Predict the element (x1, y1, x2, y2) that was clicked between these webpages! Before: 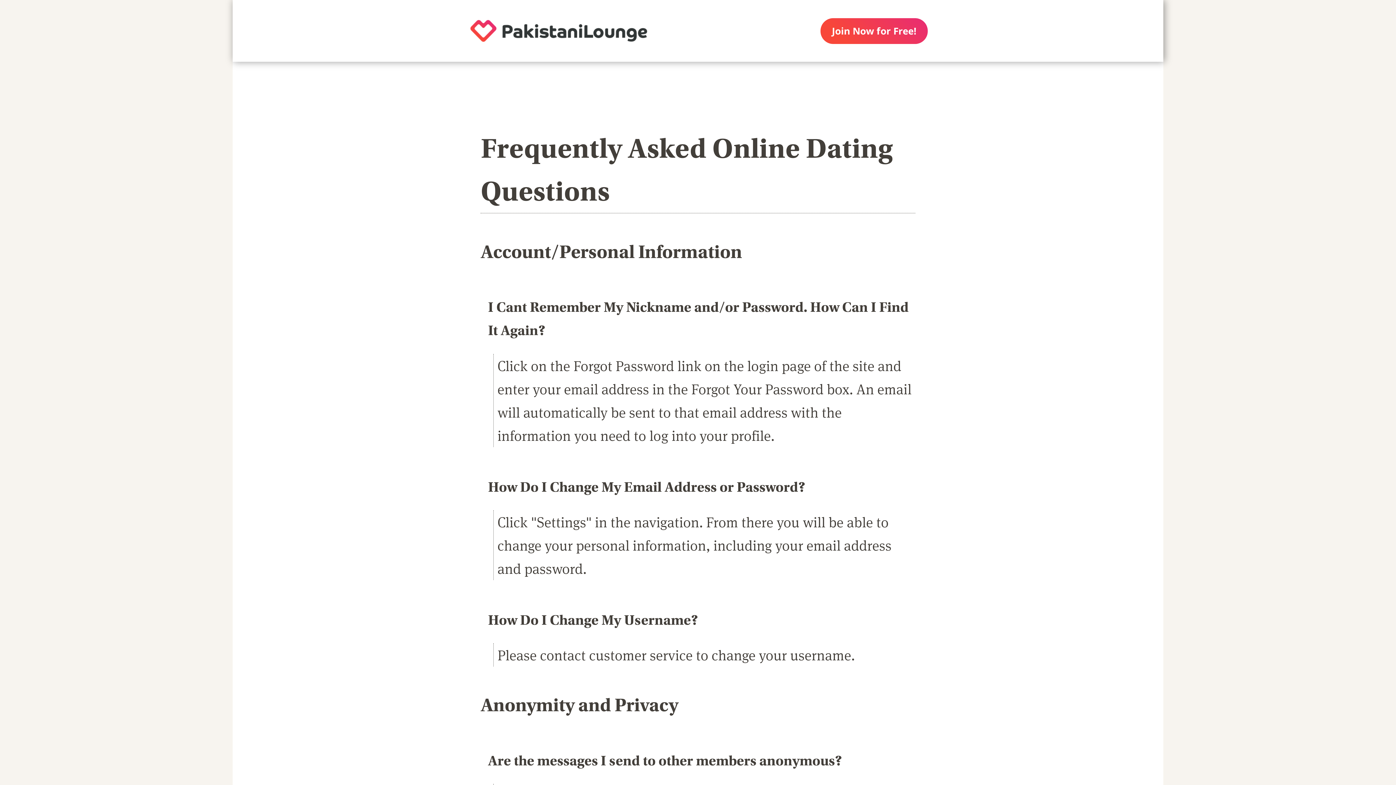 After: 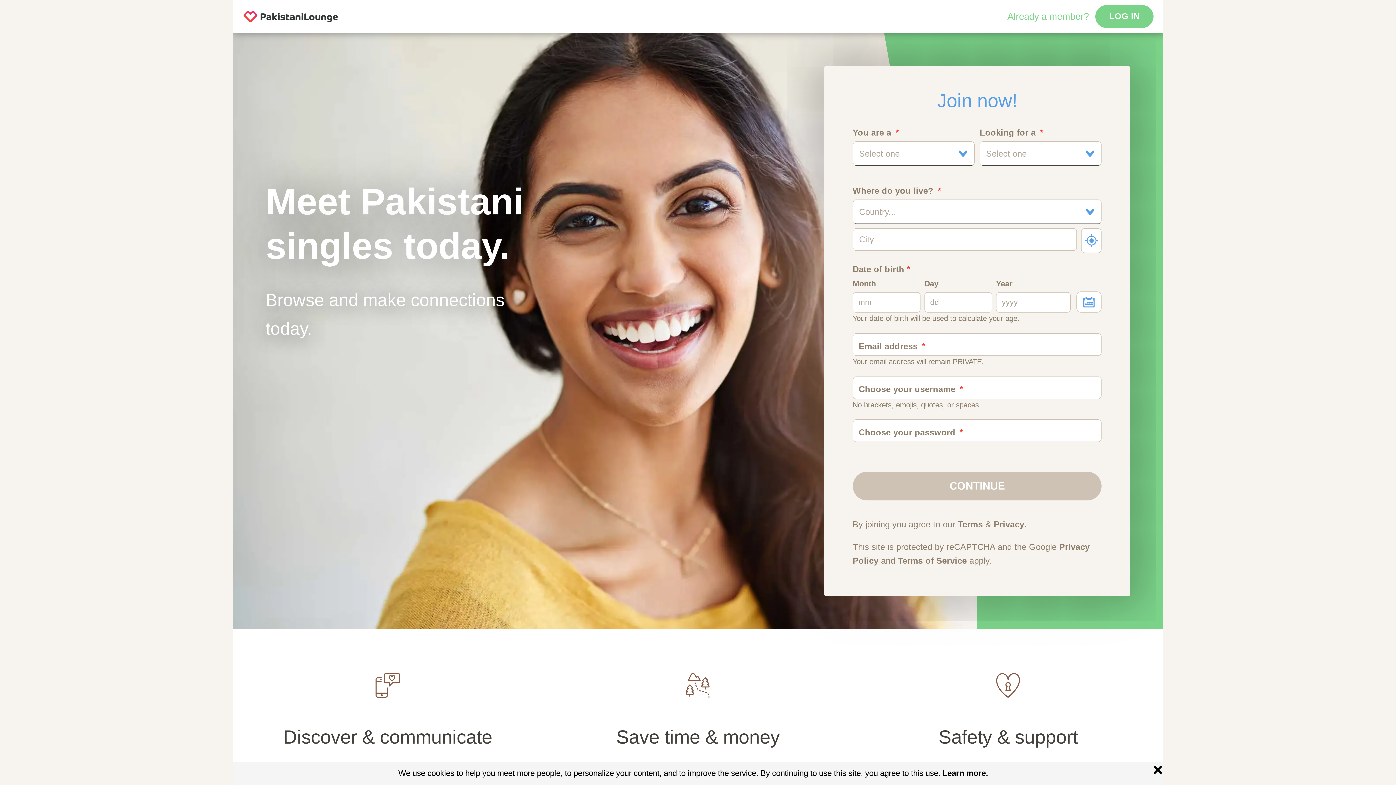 Action: bbox: (450, 0, 667, 61)